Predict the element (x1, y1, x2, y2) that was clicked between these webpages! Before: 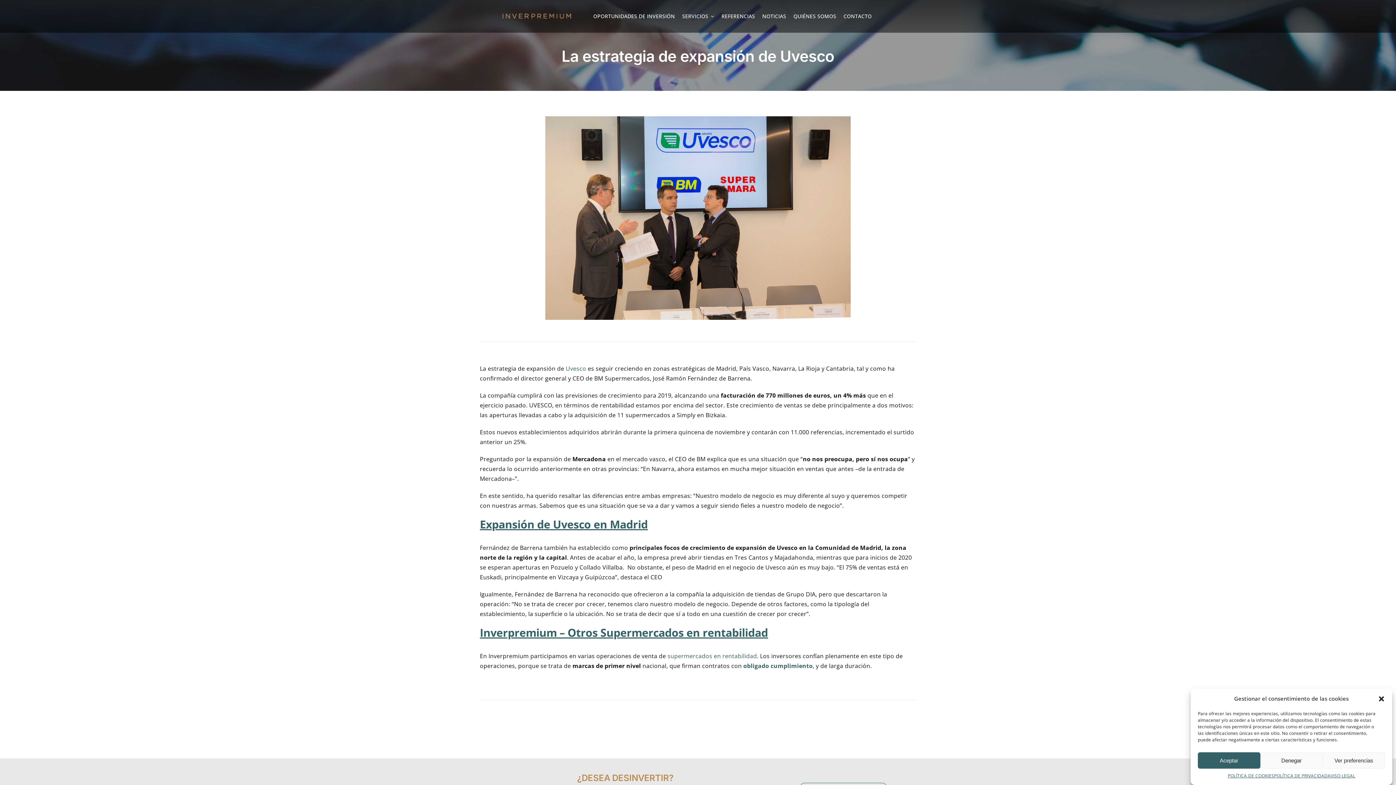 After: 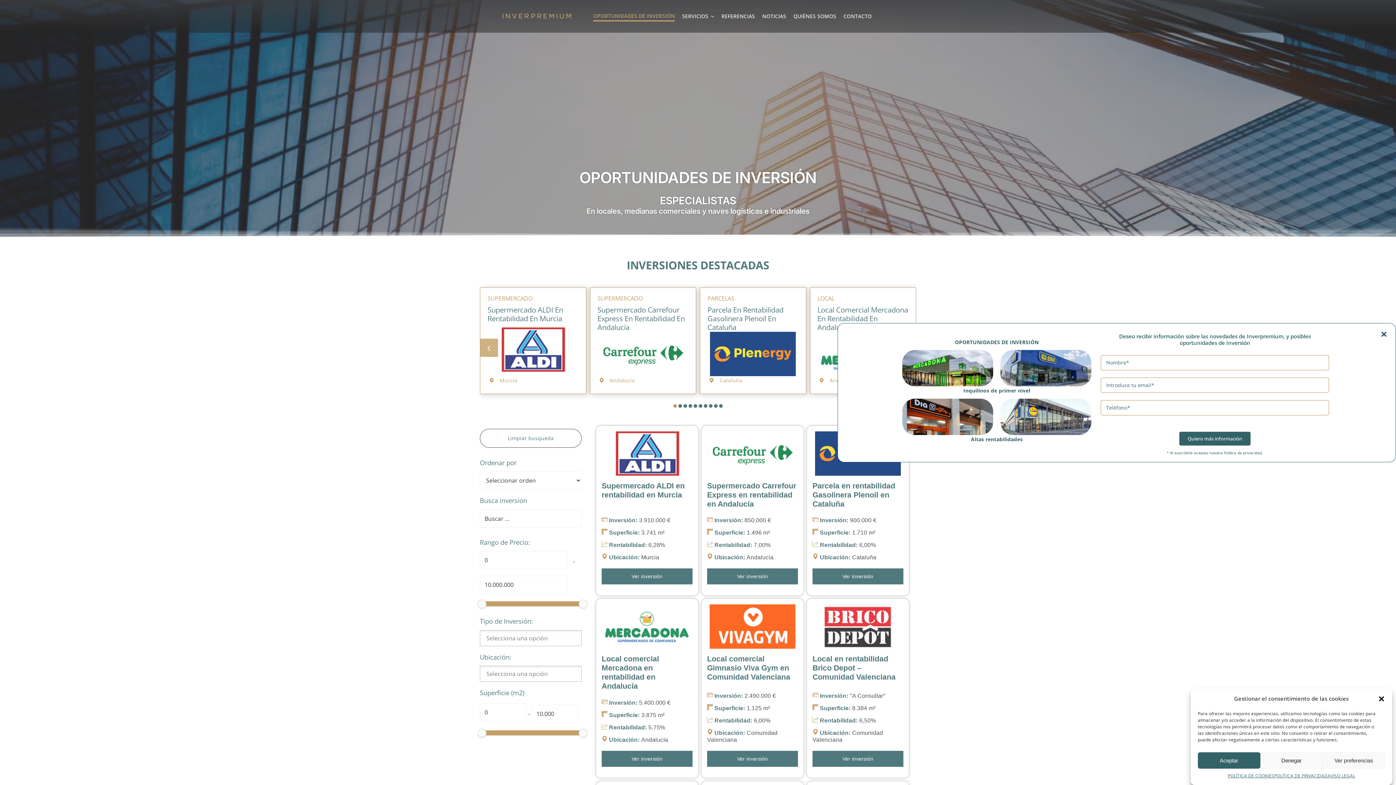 Action: bbox: (593, 12, 675, 20) label: OPORTUNIDADES DE INVERSIÓN